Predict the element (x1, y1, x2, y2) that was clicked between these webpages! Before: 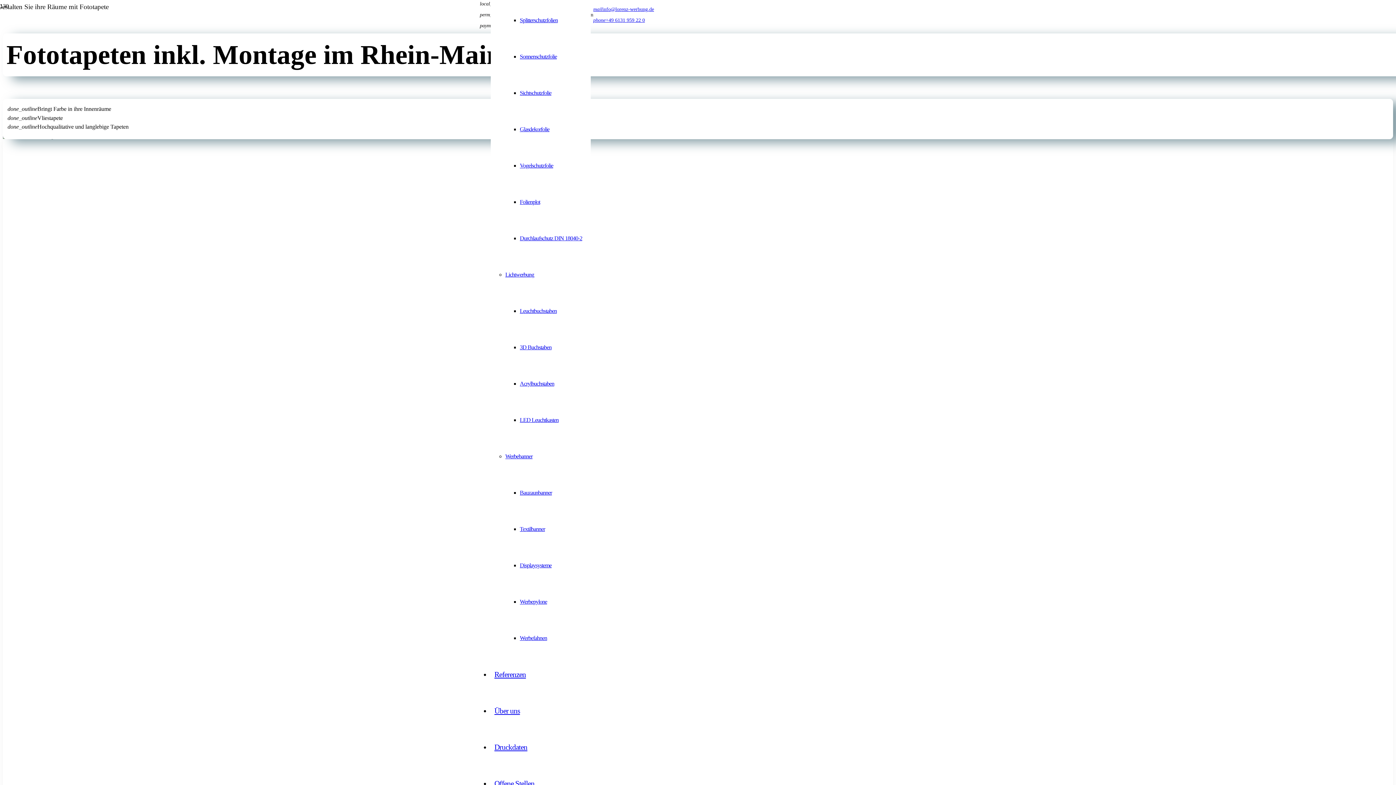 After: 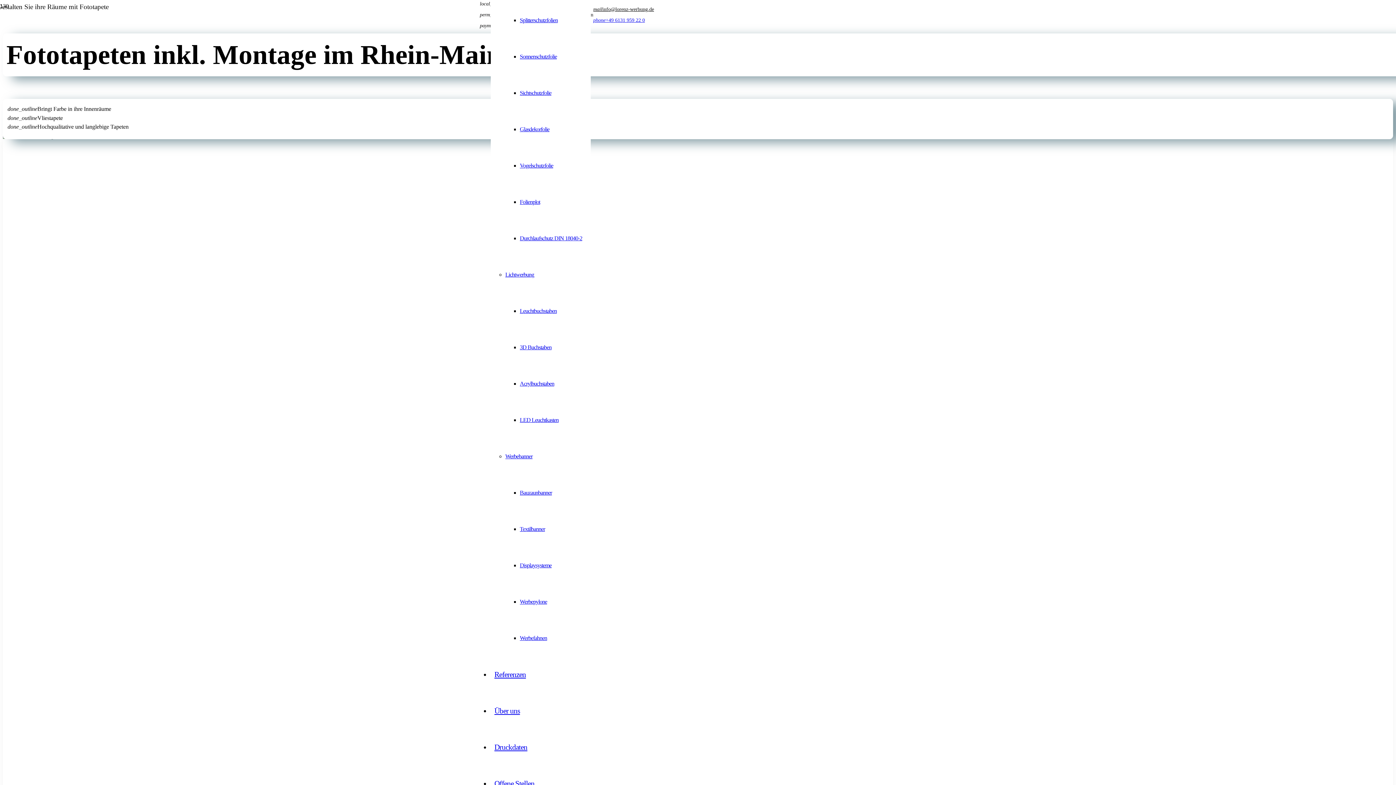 Action: label: mailinfo@lorenz-werbung.de bbox: (593, 6, 654, 12)